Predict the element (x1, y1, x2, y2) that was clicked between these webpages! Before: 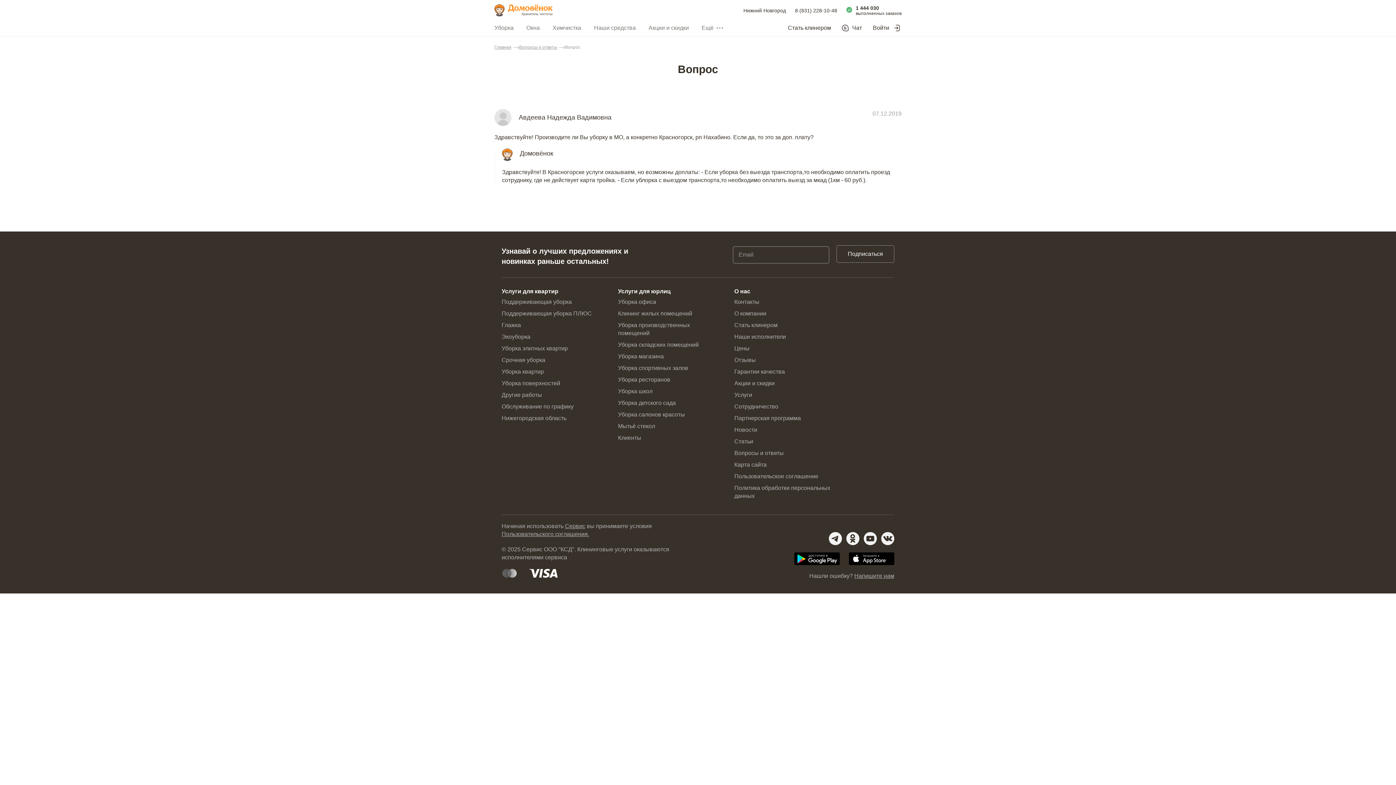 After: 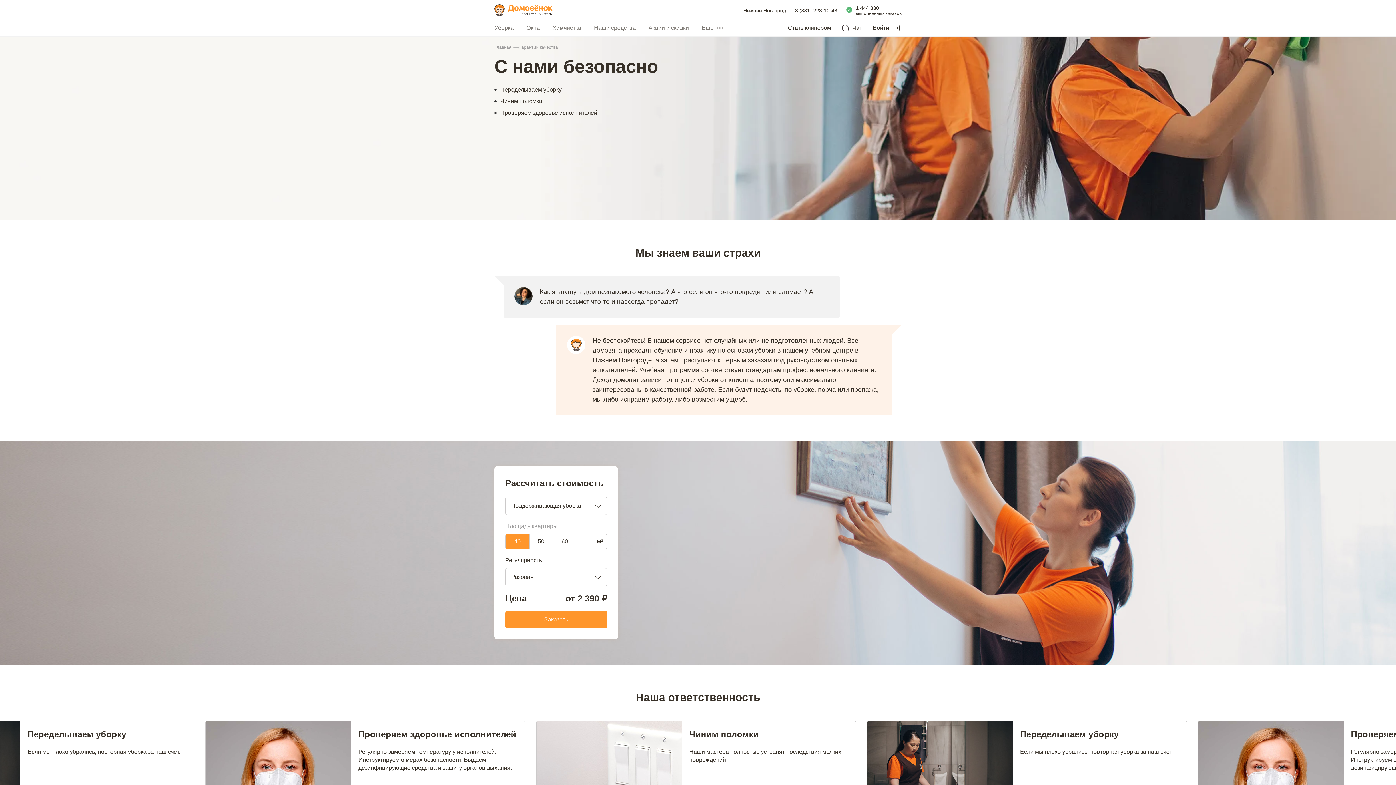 Action: label: Гарантии качества bbox: (734, 368, 785, 374)